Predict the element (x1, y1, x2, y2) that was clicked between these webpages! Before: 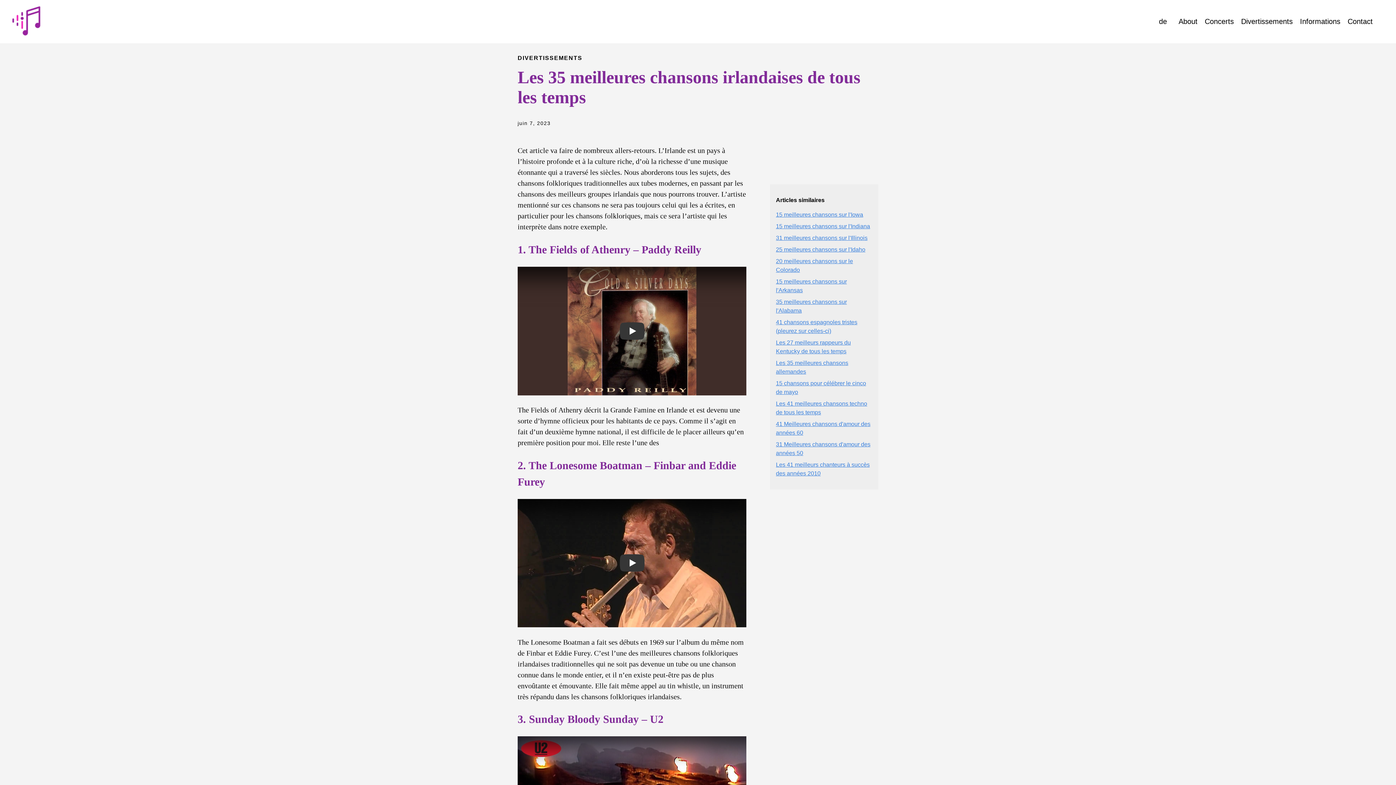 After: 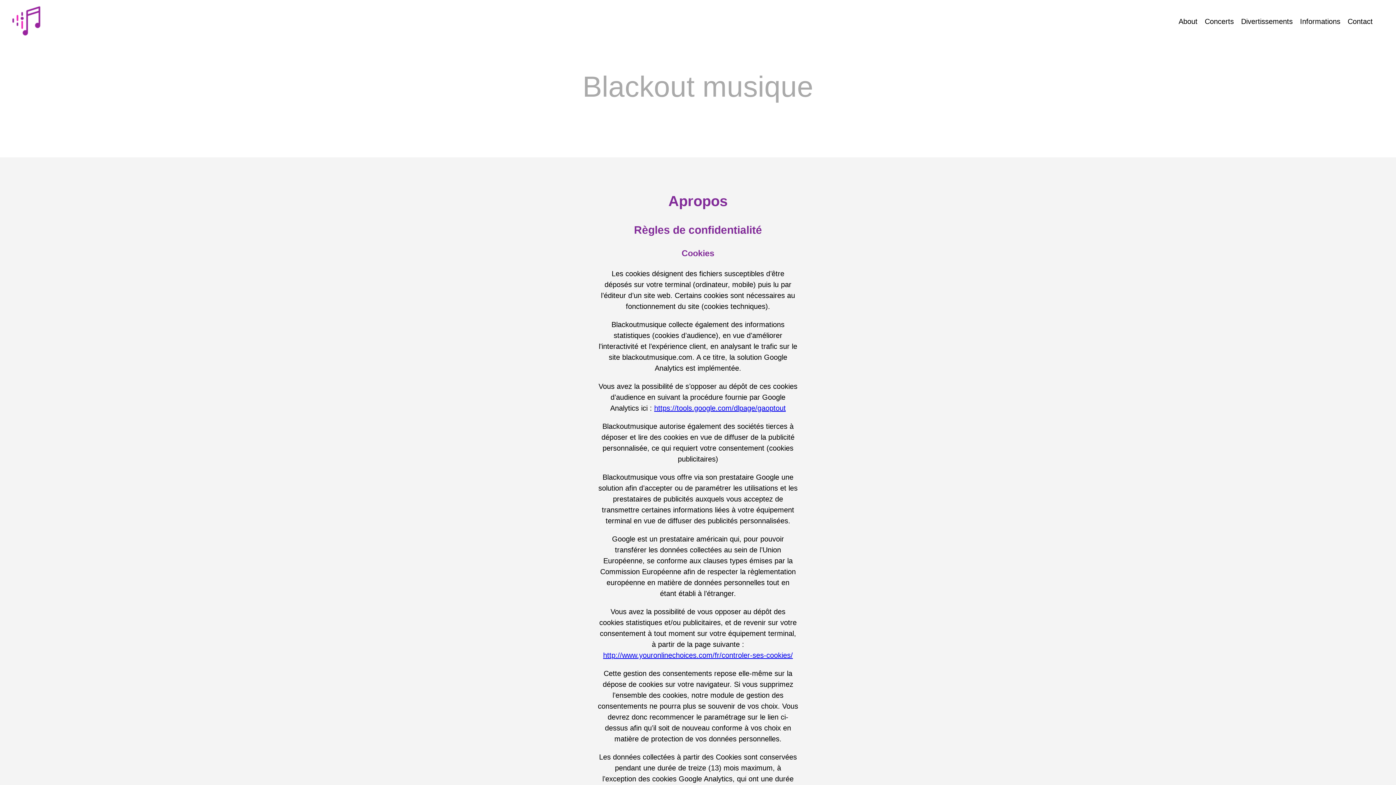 Action: bbox: (1178, 17, 1197, 25) label: About